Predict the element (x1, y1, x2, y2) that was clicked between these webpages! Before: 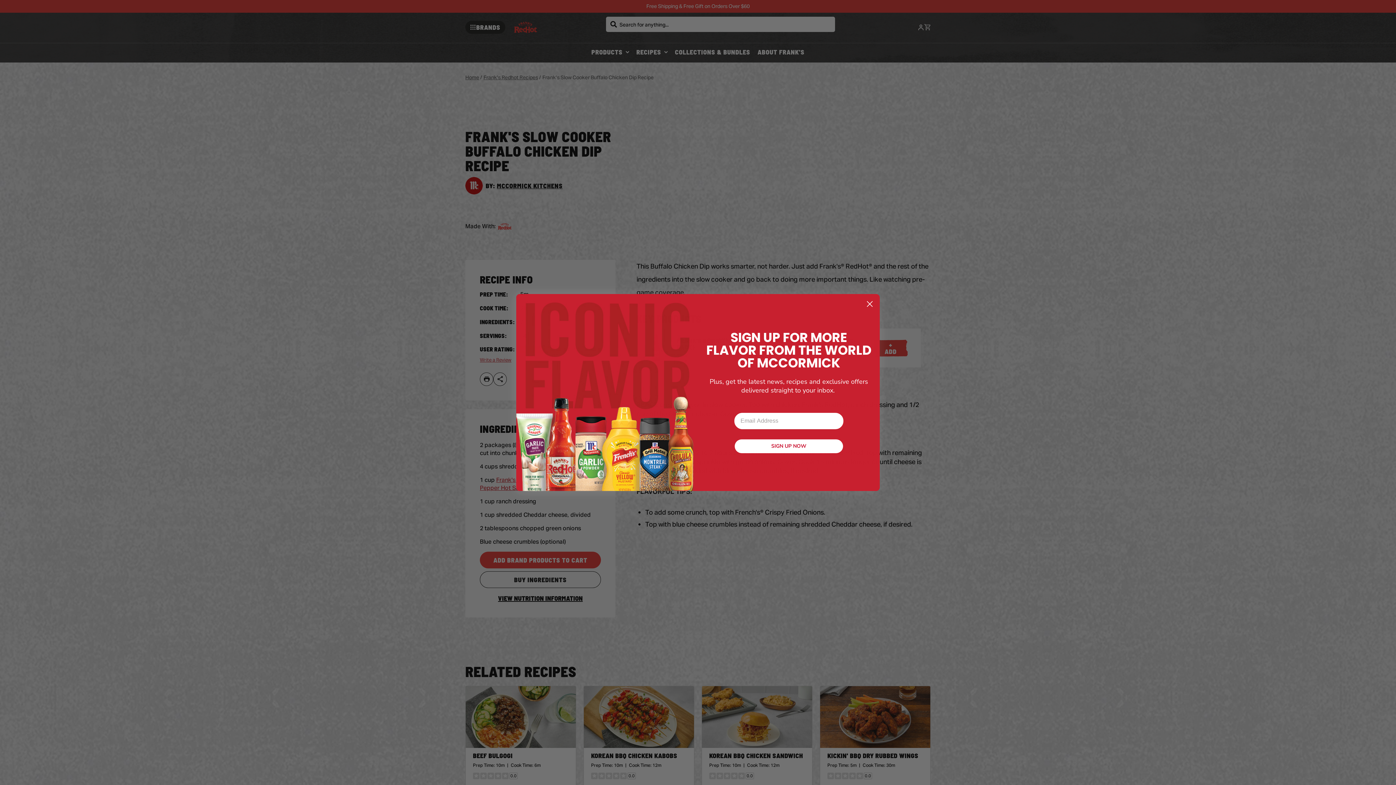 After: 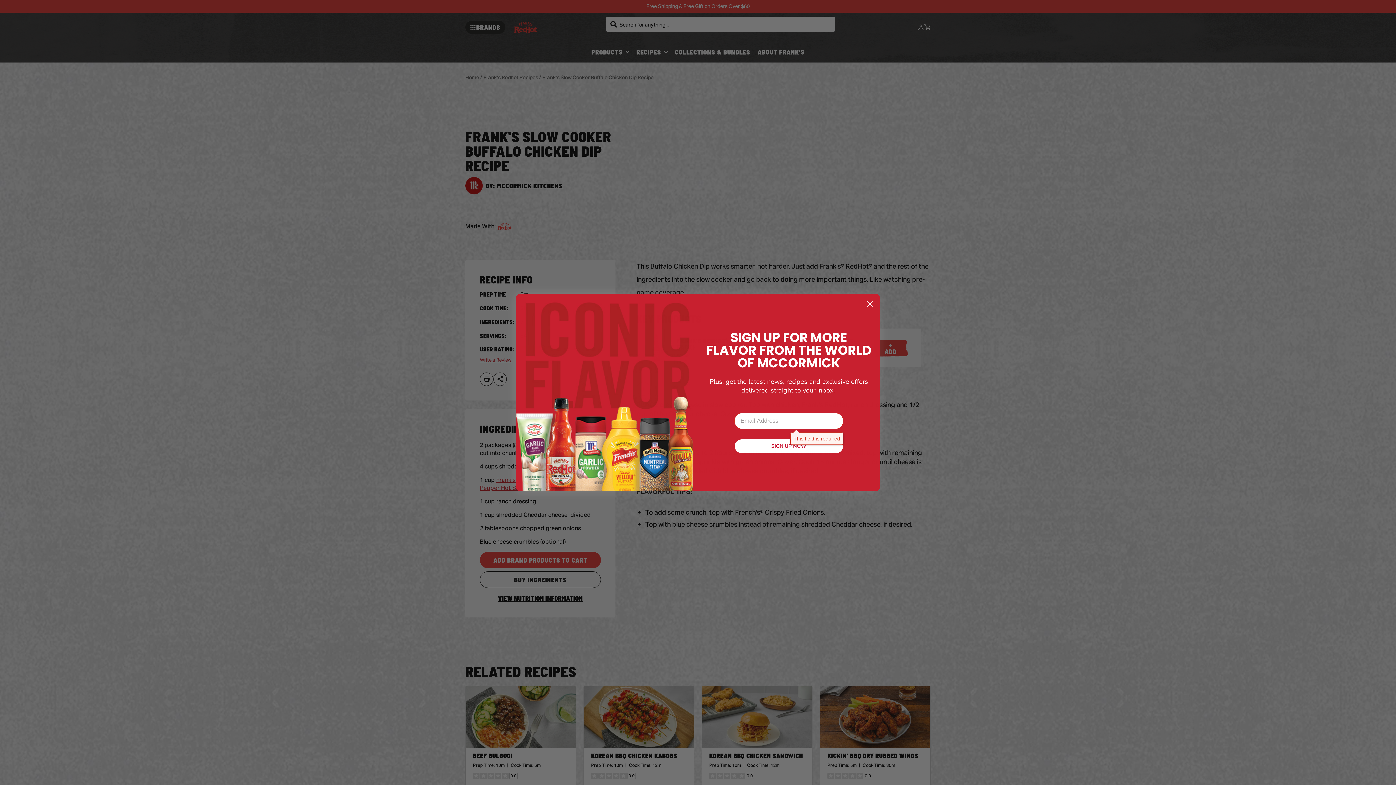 Action: bbox: (734, 439, 843, 453) label: SIGN UP NOW